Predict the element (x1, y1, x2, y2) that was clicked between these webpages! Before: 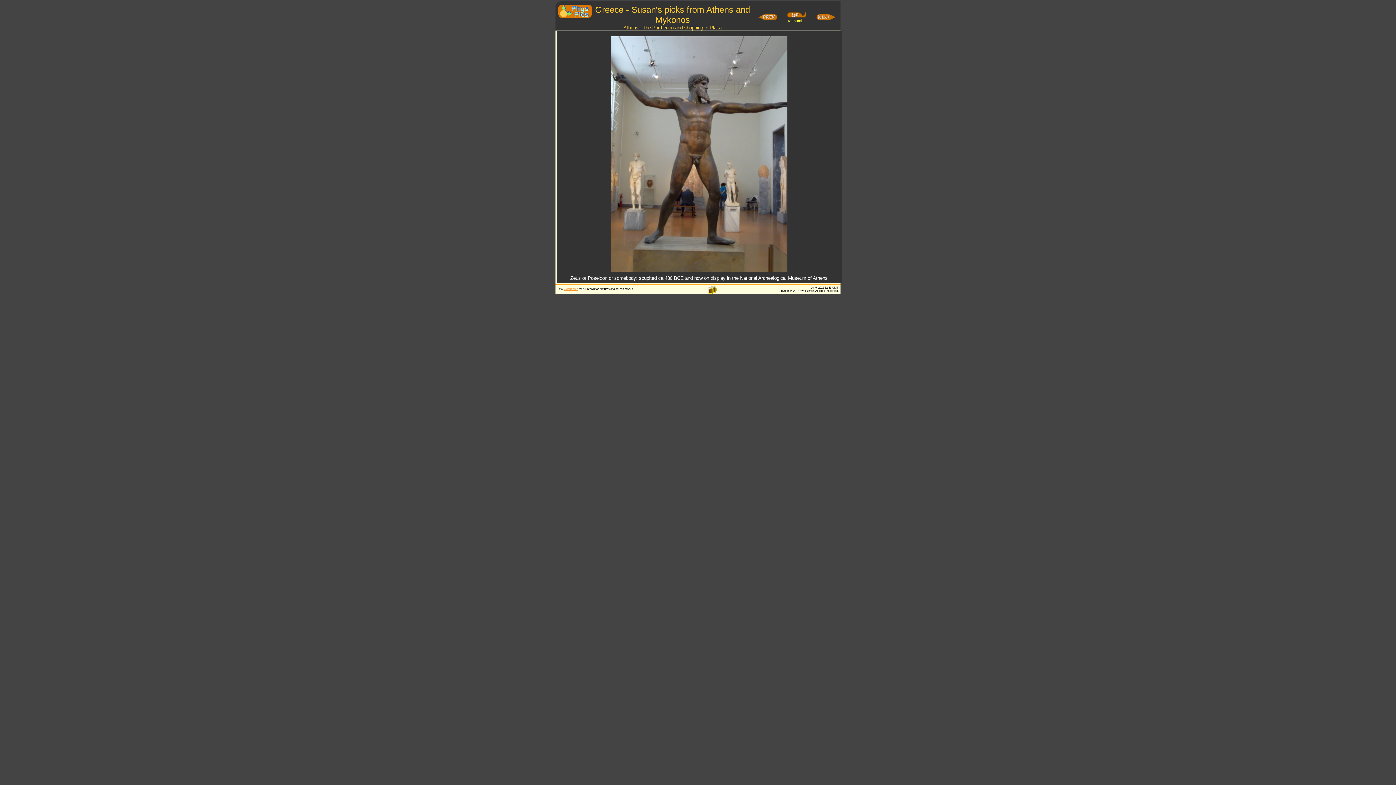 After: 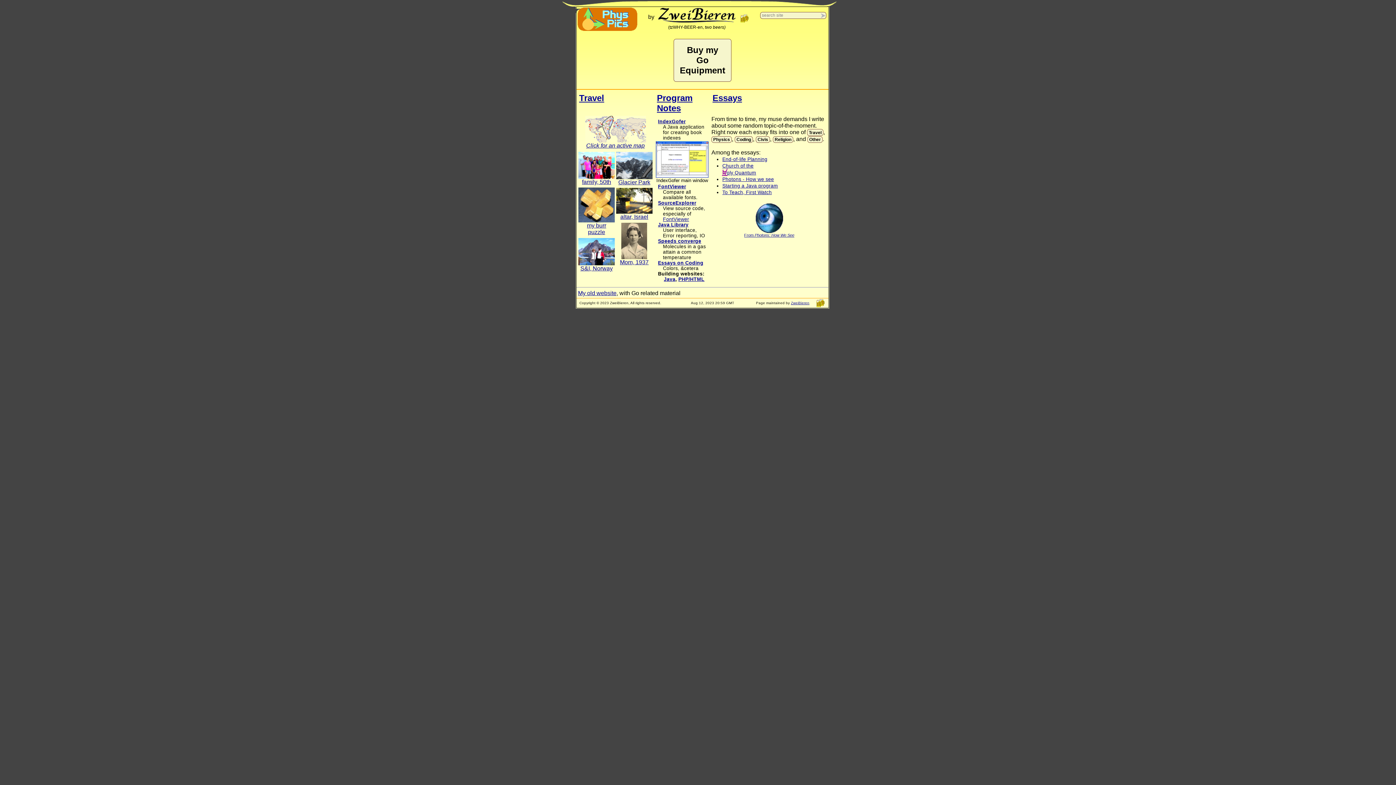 Action: bbox: (558, 12, 592, 17)